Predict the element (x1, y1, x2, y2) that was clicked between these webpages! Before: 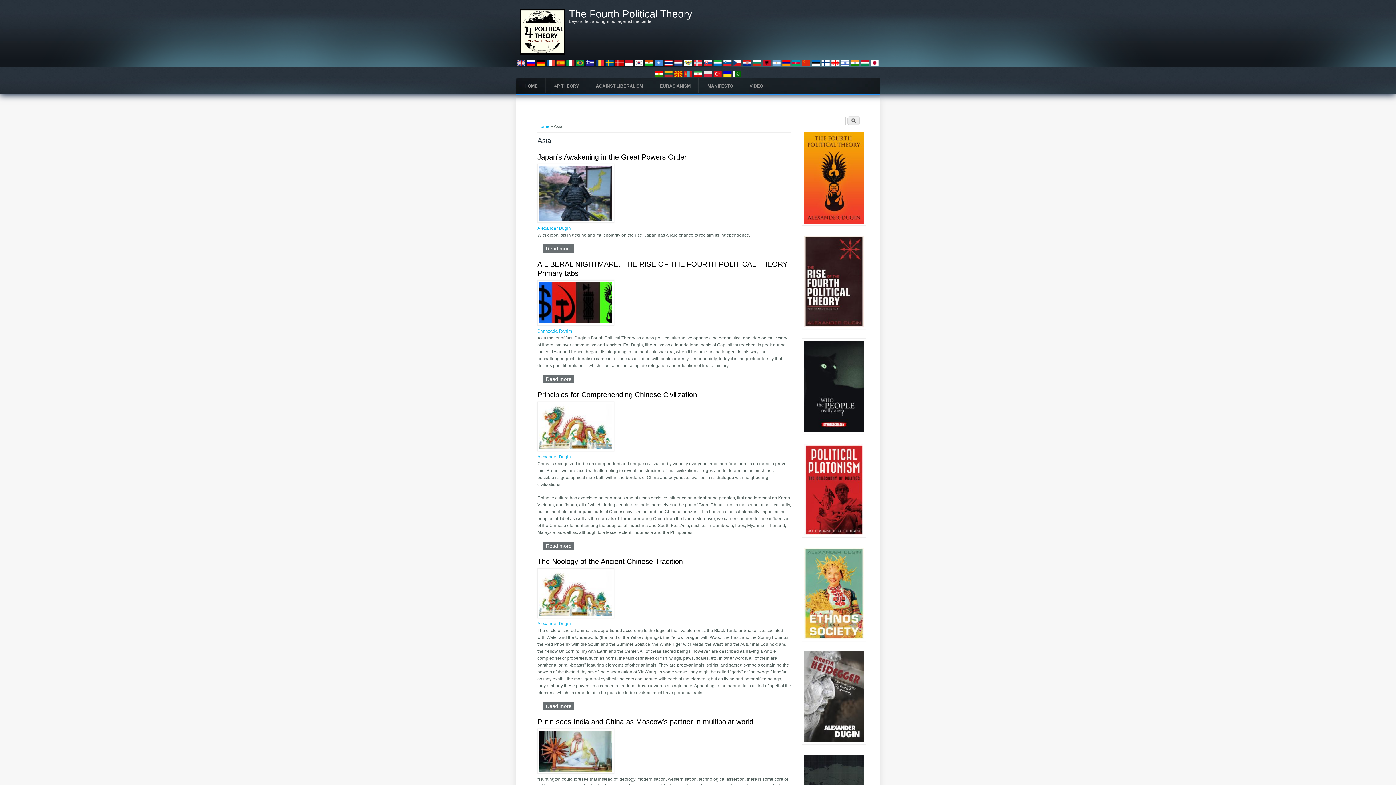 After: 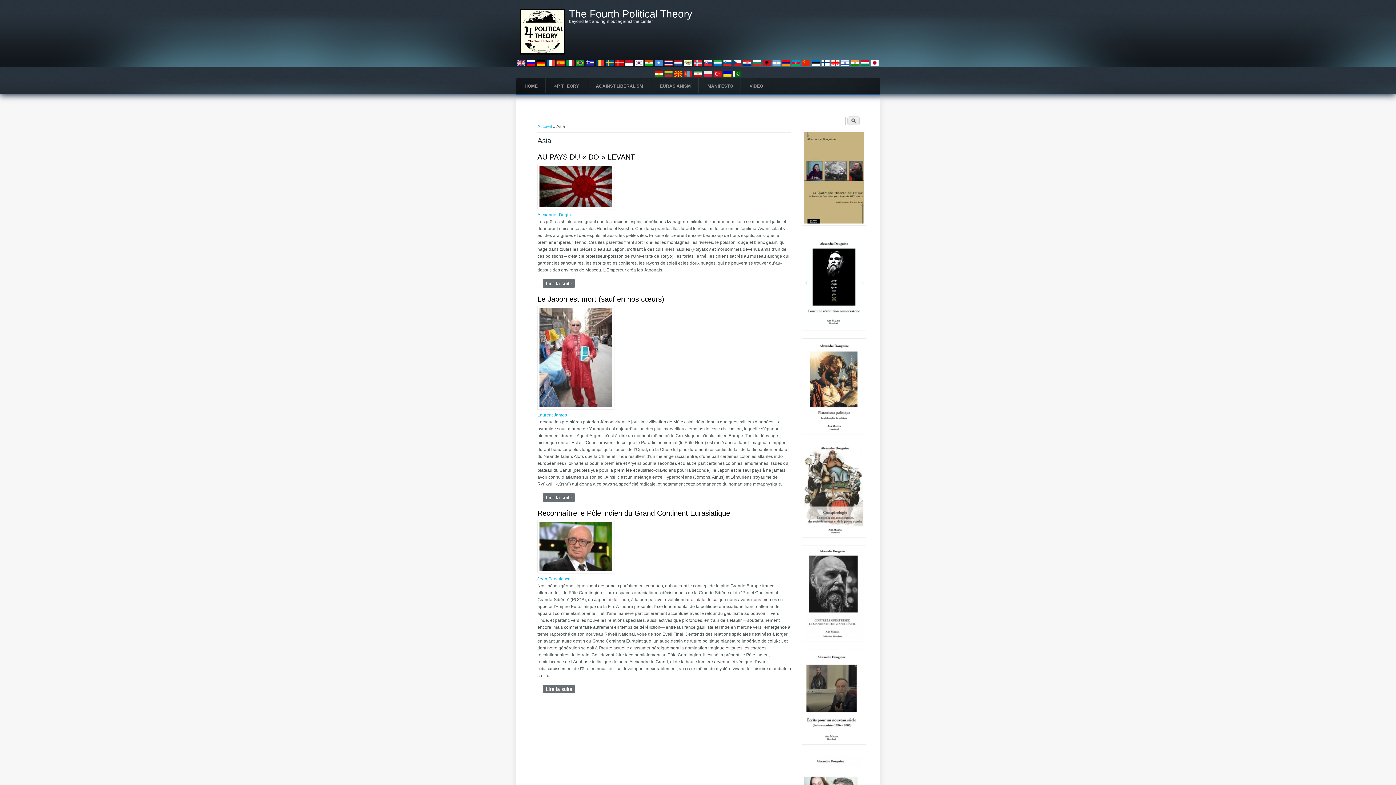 Action: bbox: (546, 63, 555, 68)